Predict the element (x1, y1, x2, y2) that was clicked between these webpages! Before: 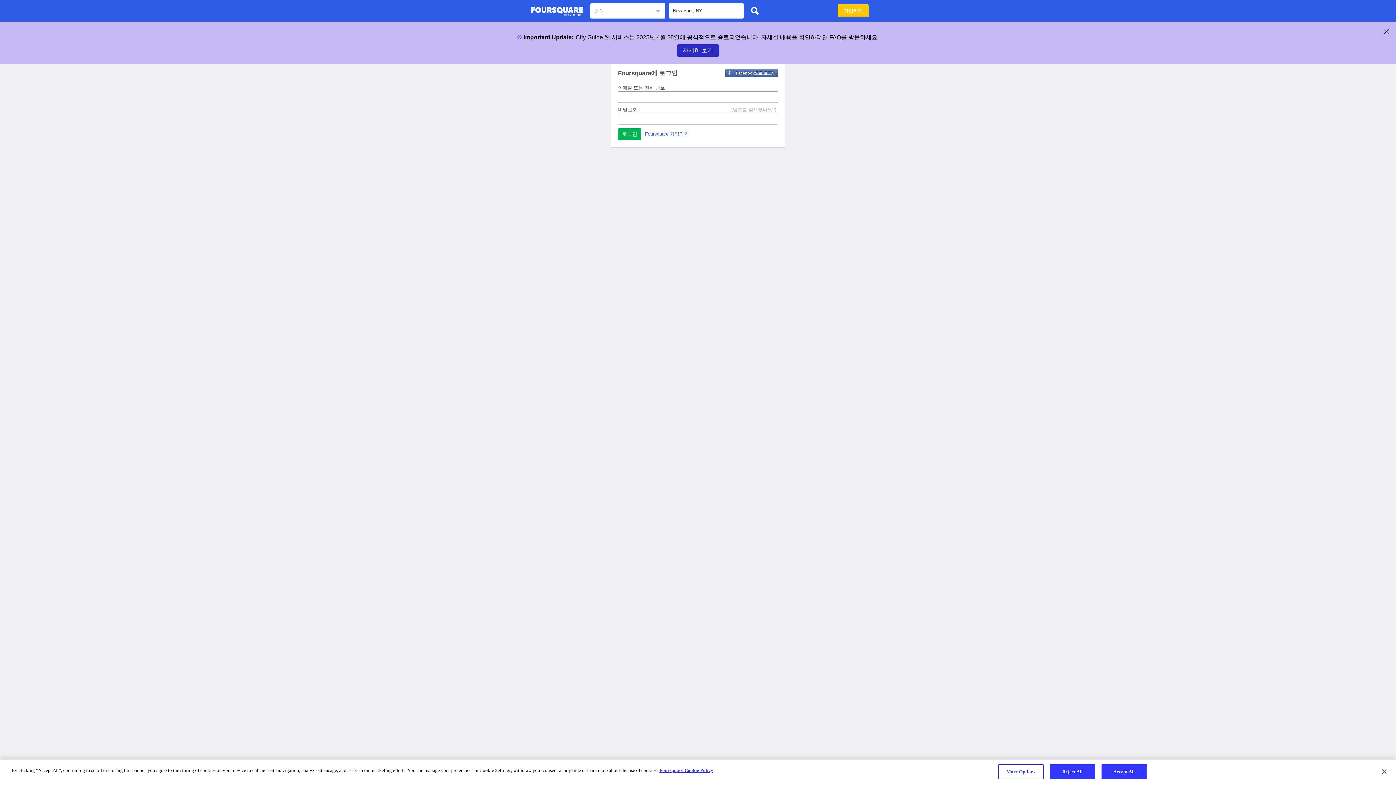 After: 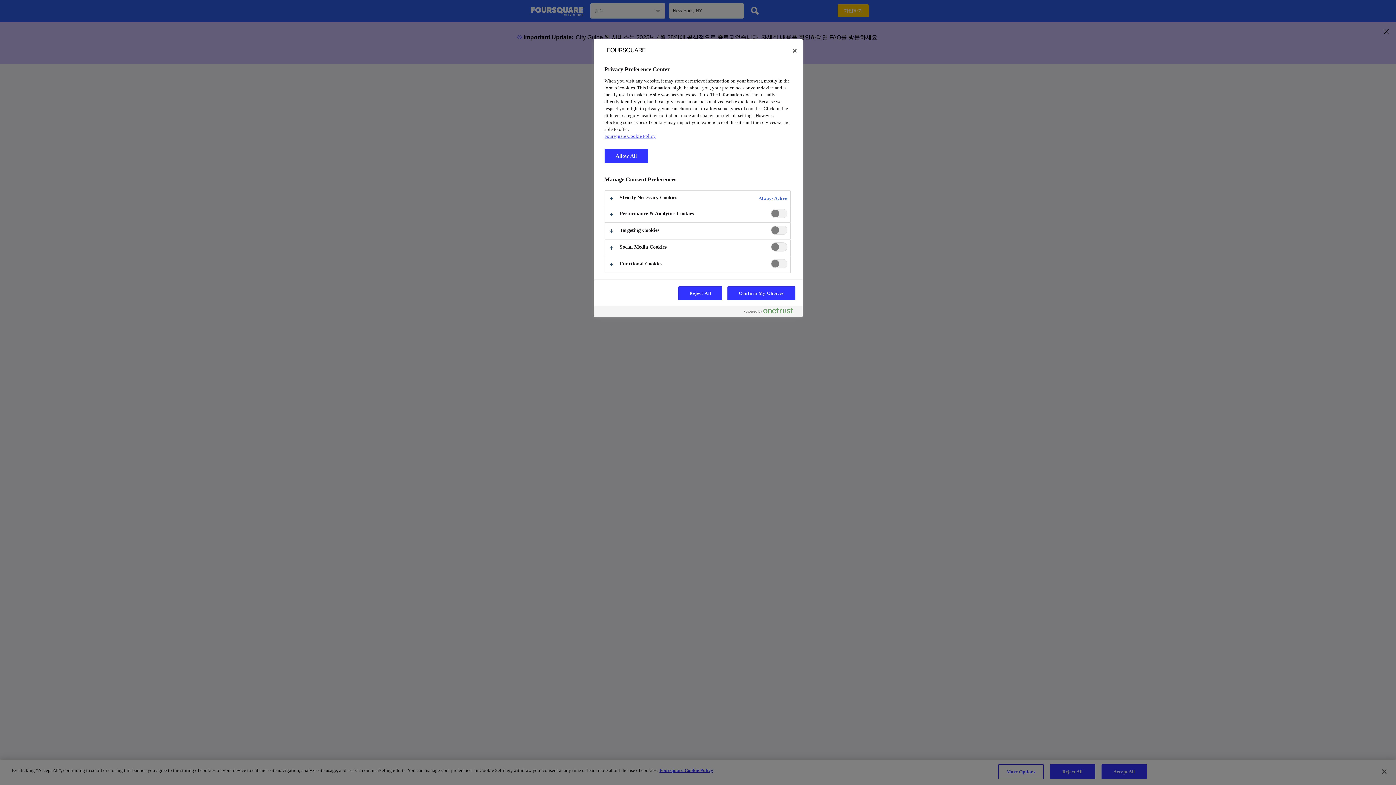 Action: bbox: (998, 764, 1043, 779) label: More Options